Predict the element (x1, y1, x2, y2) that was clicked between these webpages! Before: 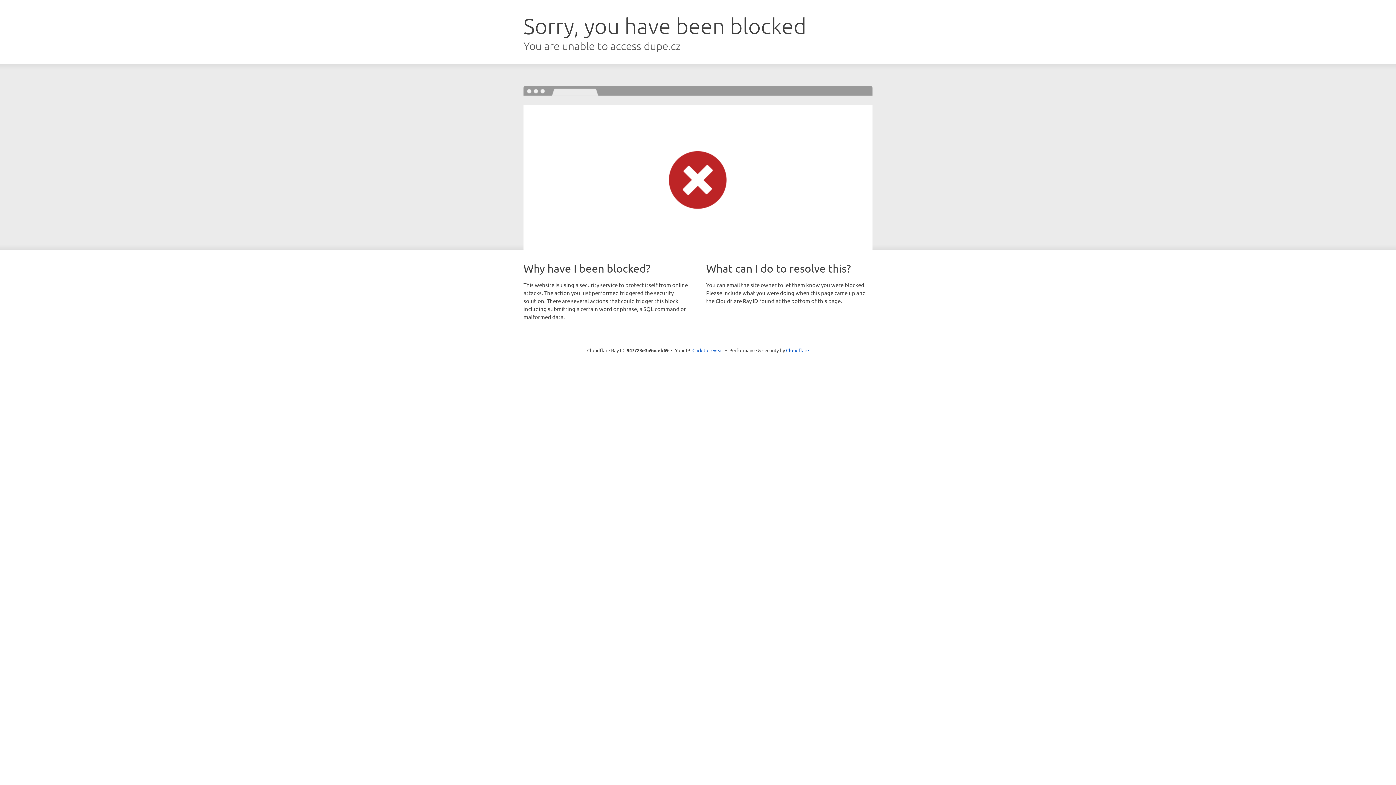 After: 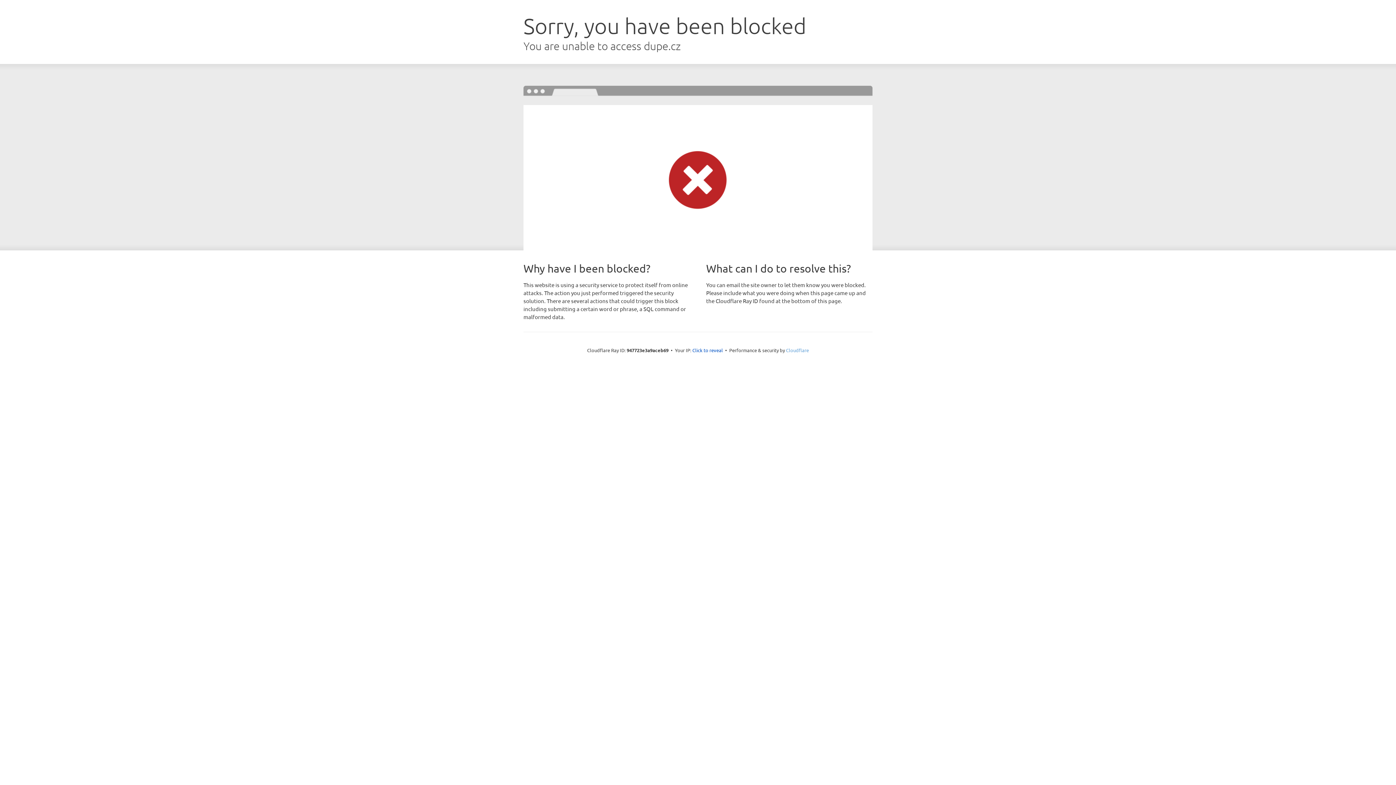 Action: bbox: (786, 347, 809, 353) label: Cloudflare